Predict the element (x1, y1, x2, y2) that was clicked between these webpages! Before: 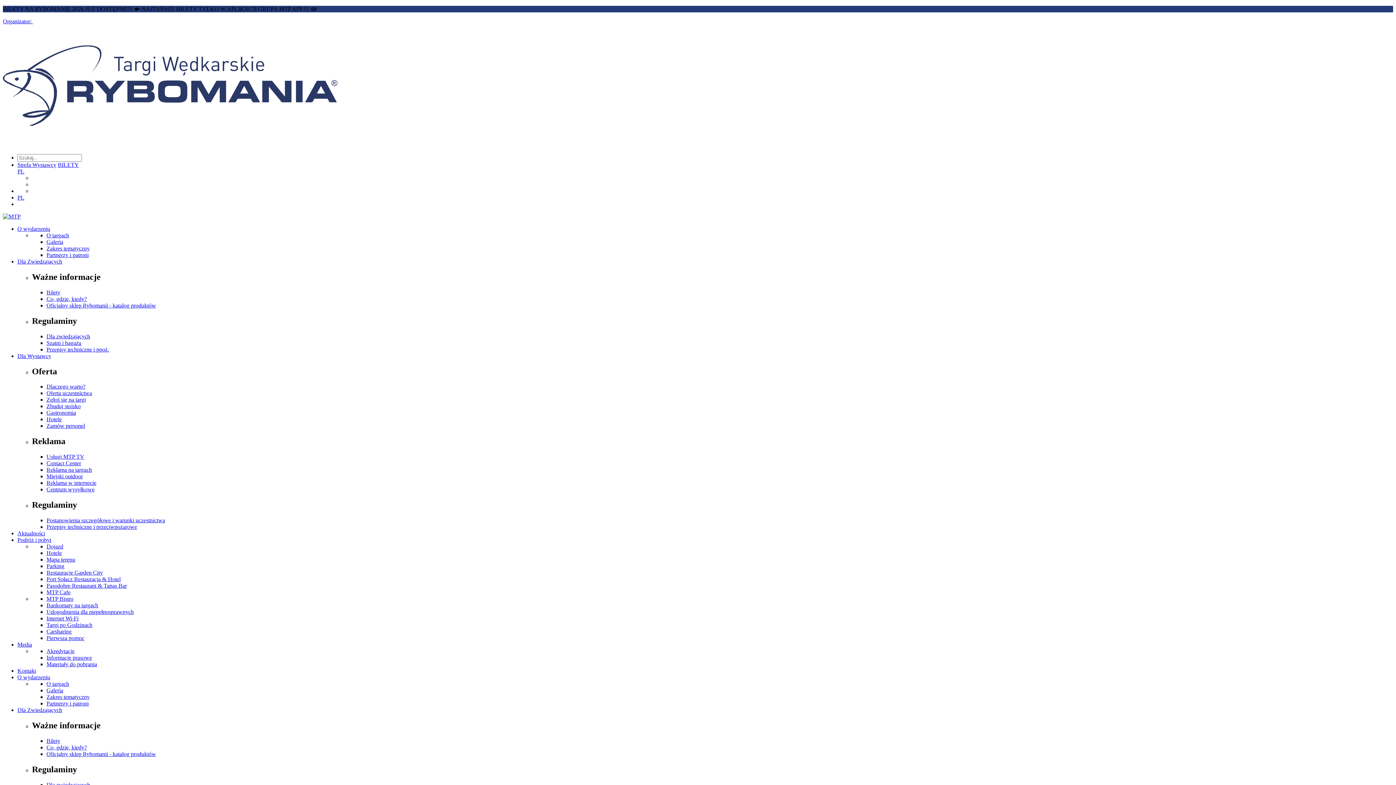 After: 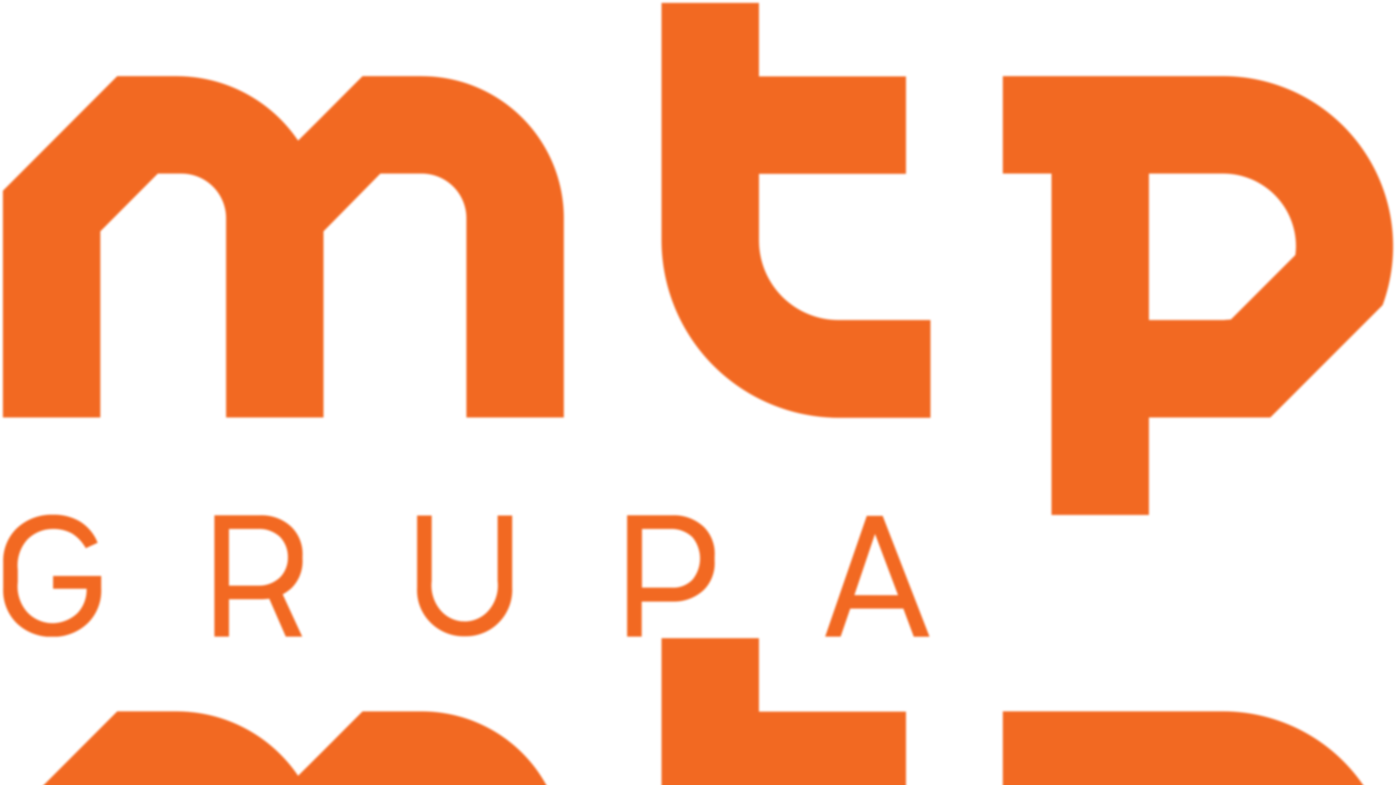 Action: label: Internet Wi-Fi bbox: (46, 615, 78, 621)